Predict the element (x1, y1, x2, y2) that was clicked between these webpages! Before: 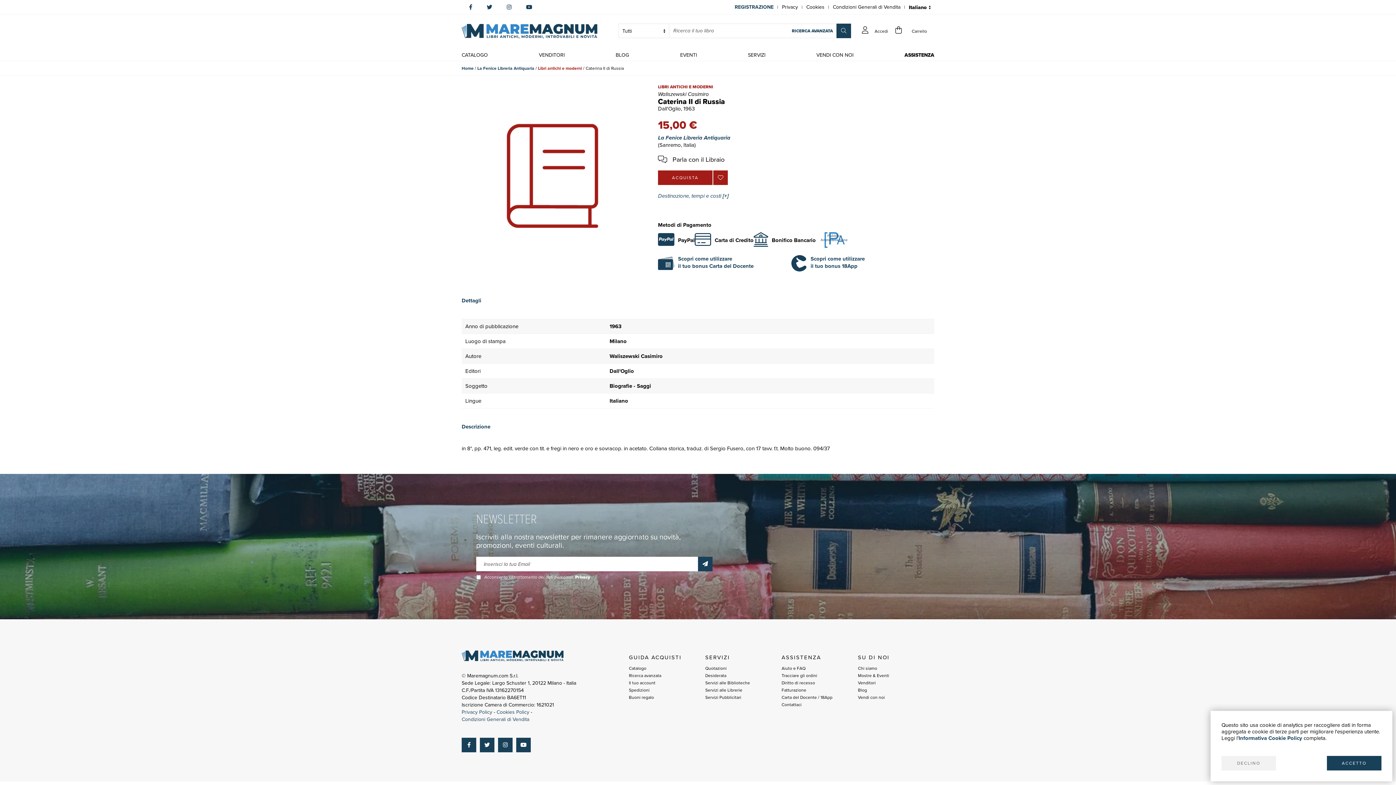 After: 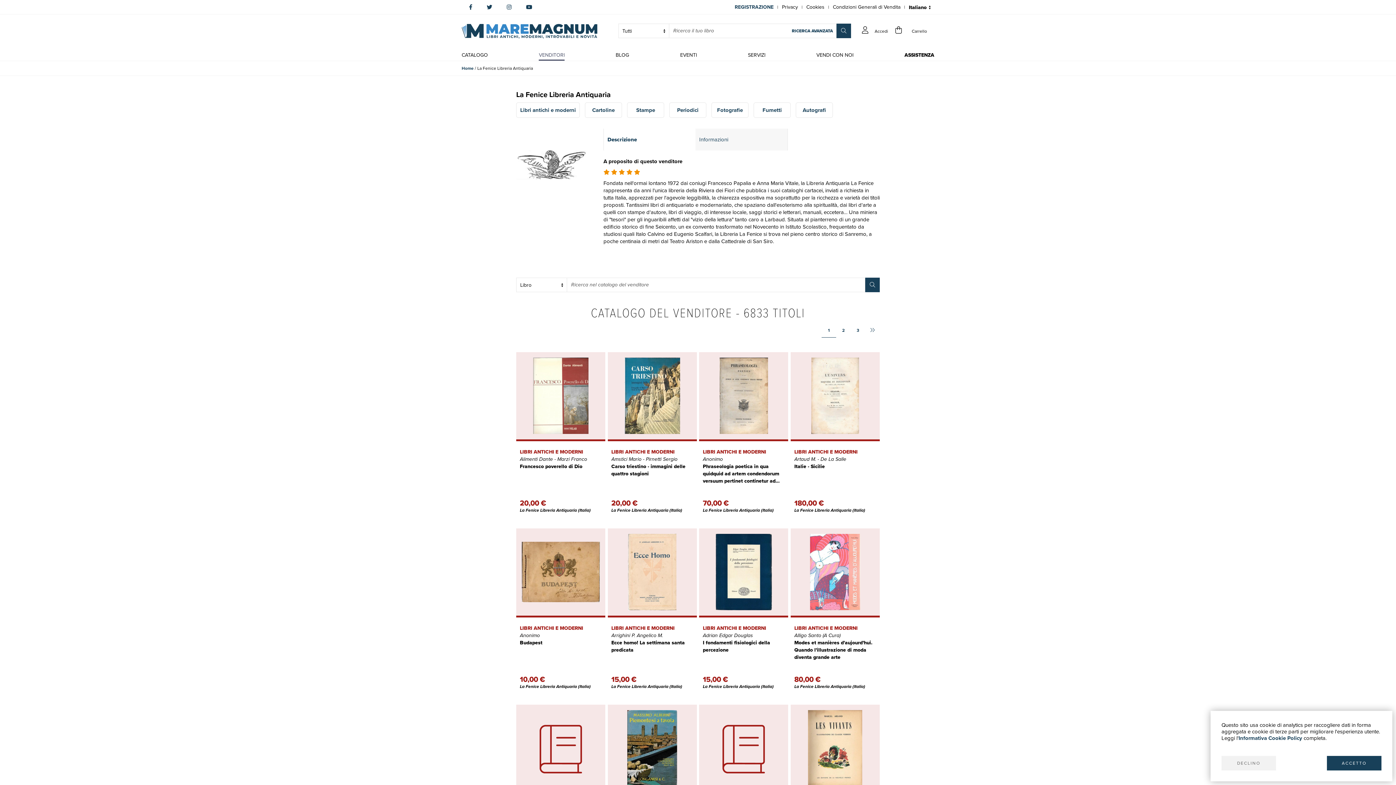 Action: label: La Fenice Libreria Antiquaria bbox: (658, 133, 730, 141)